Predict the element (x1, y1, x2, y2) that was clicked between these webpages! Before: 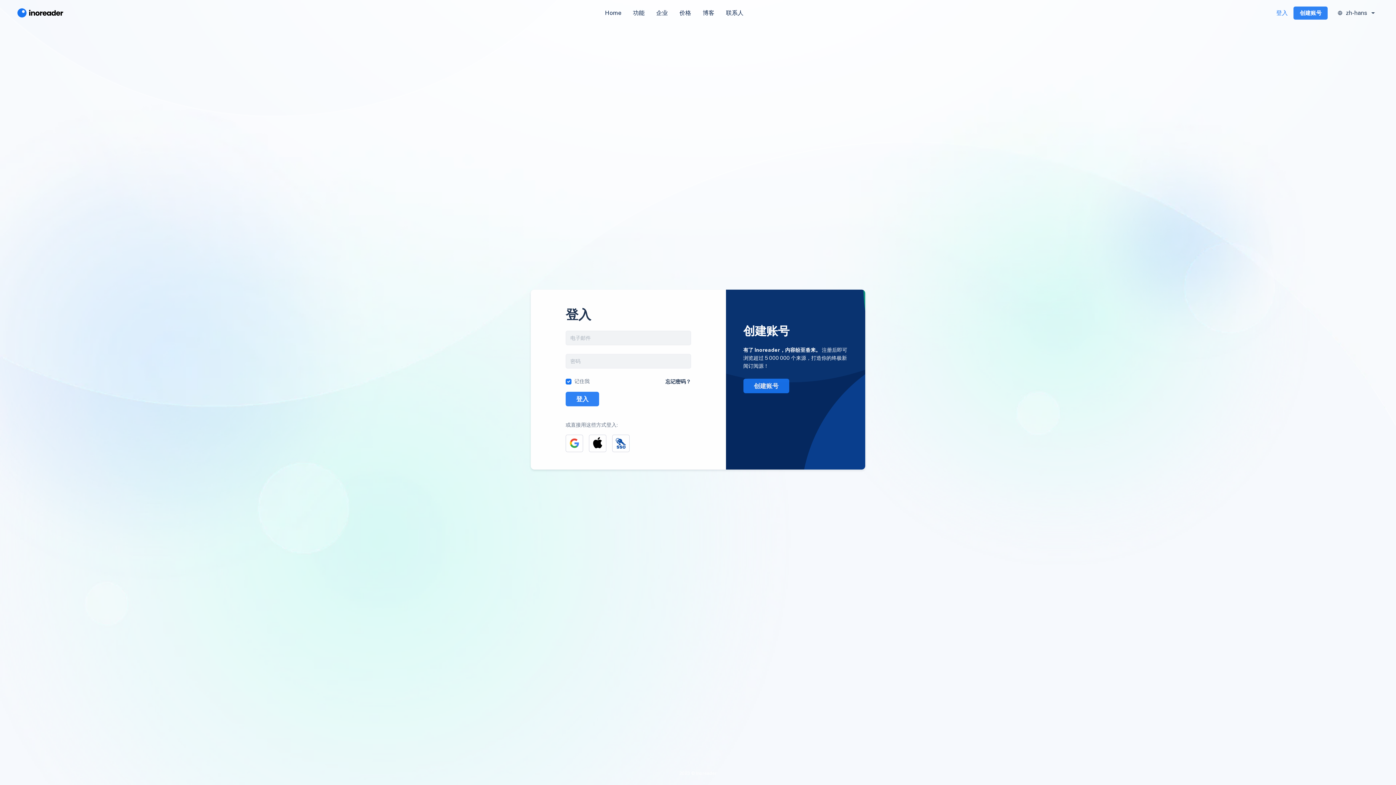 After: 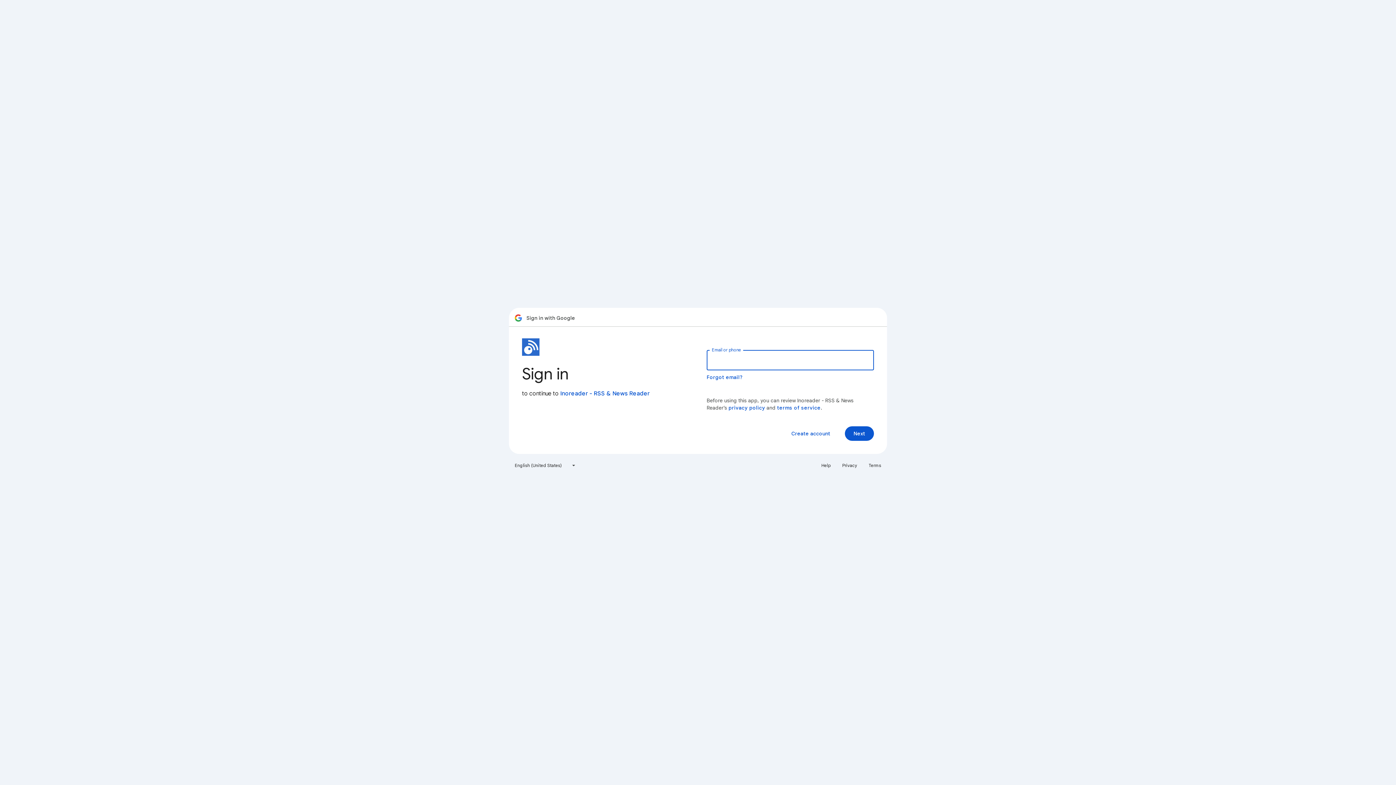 Action: bbox: (565, 434, 583, 452)